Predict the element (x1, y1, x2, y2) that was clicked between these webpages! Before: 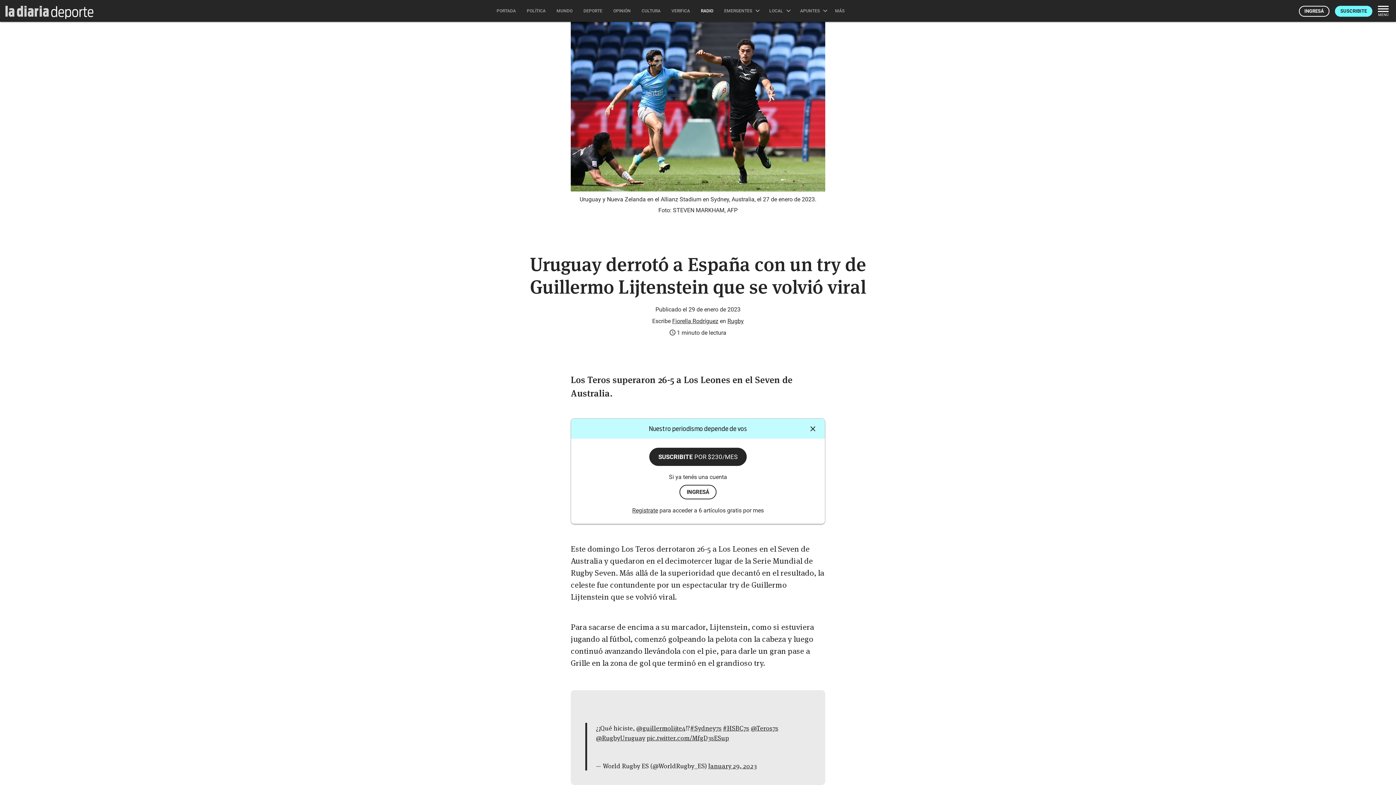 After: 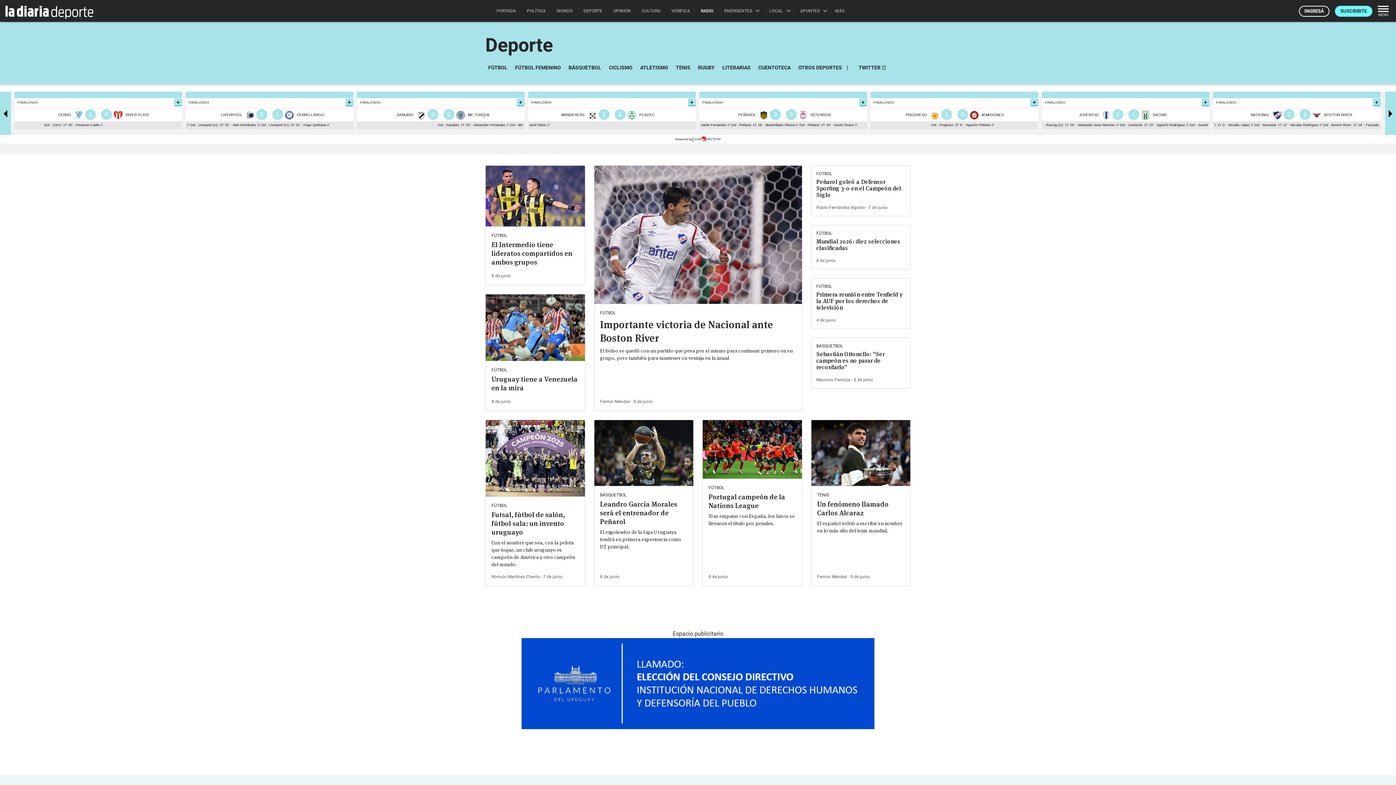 Action: bbox: (578, 0, 608, 21) label: DEPORTE